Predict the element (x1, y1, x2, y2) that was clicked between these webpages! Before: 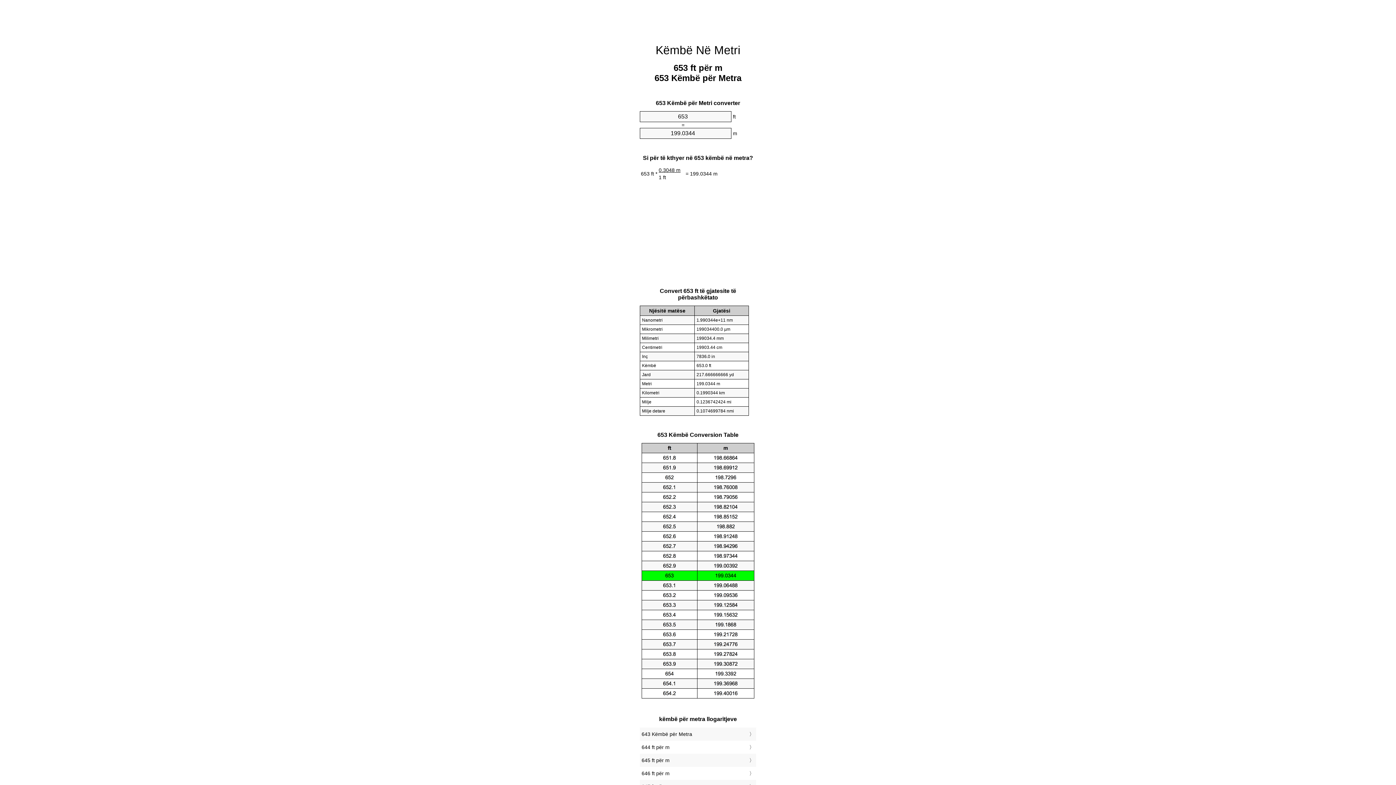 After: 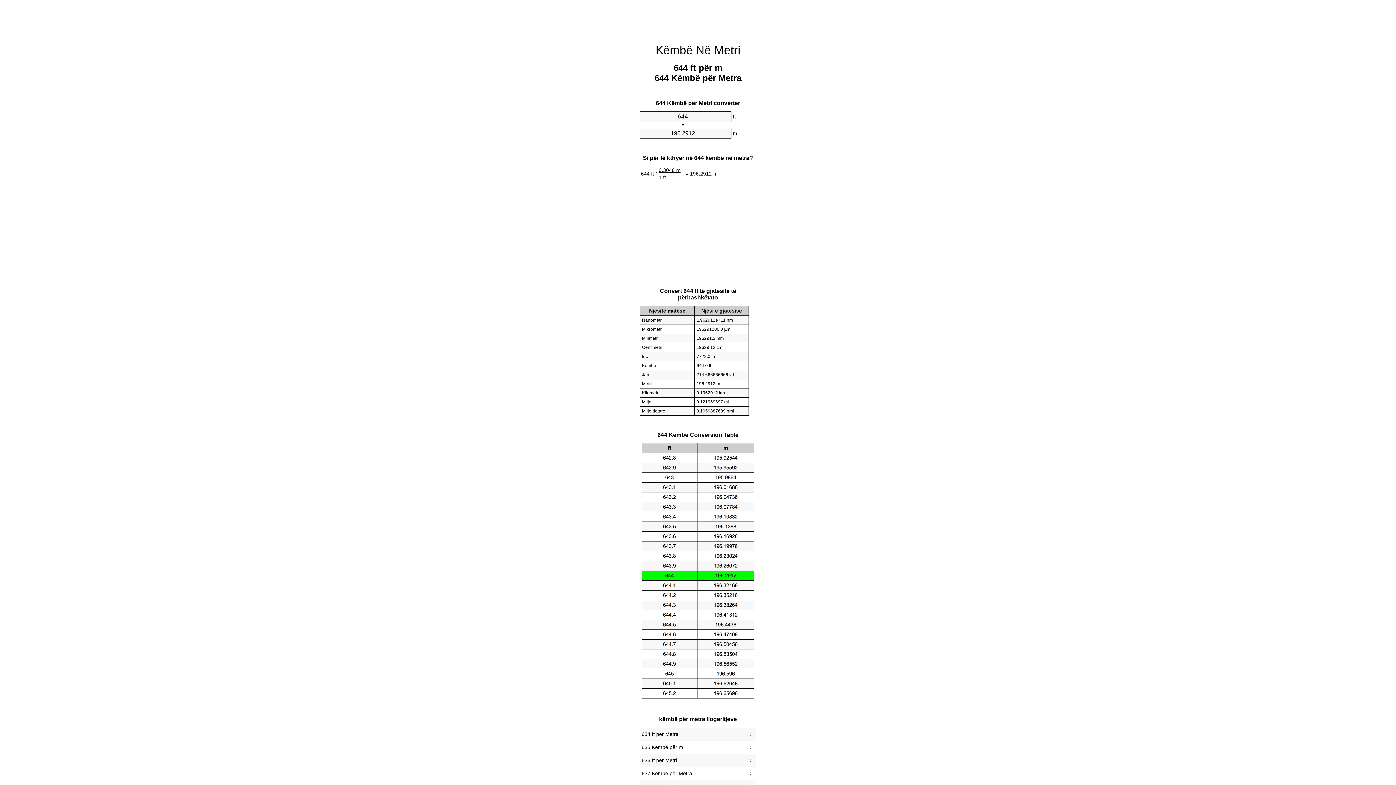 Action: bbox: (641, 743, 754, 752) label: 644 ft për m